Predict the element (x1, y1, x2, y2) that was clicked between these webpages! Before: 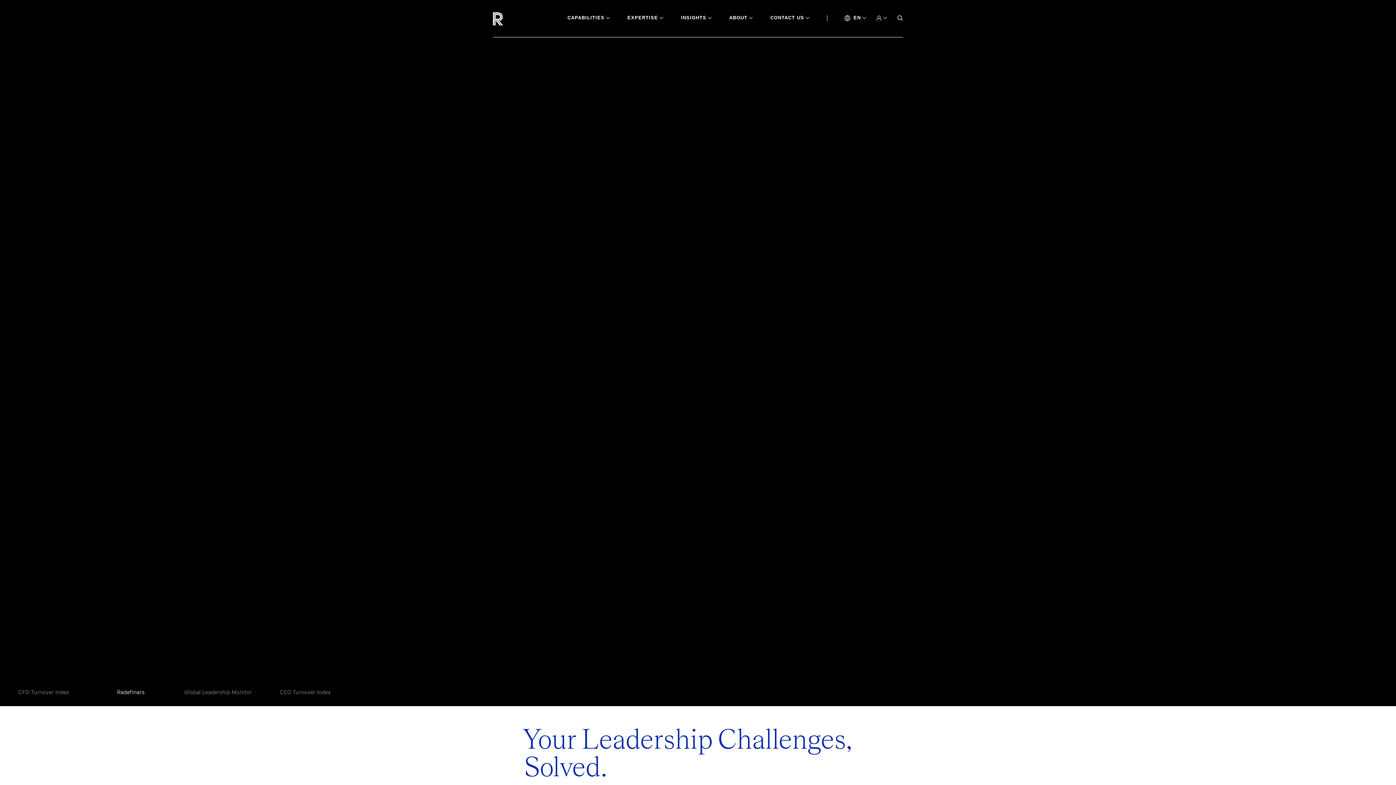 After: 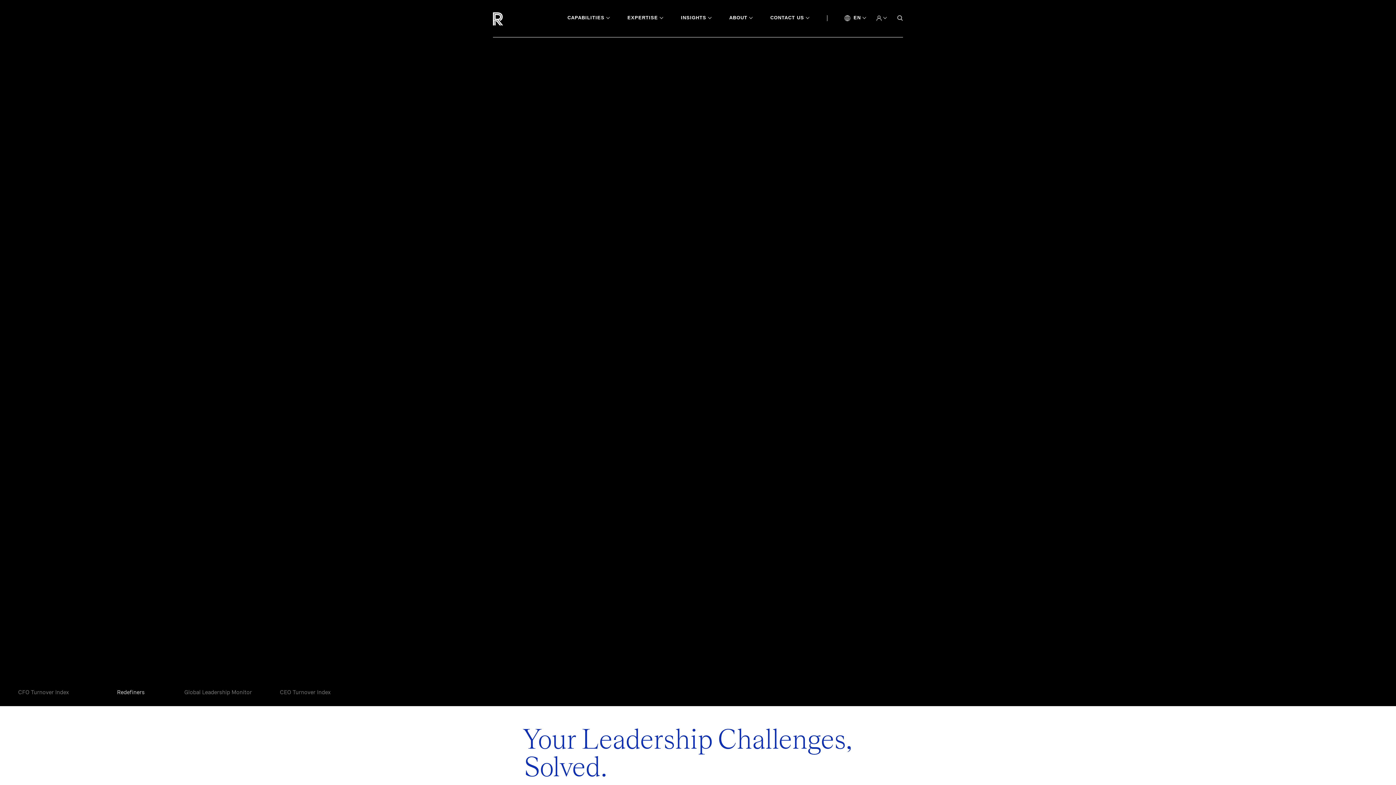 Action: label: Home bbox: (493, 12, 527, 25)